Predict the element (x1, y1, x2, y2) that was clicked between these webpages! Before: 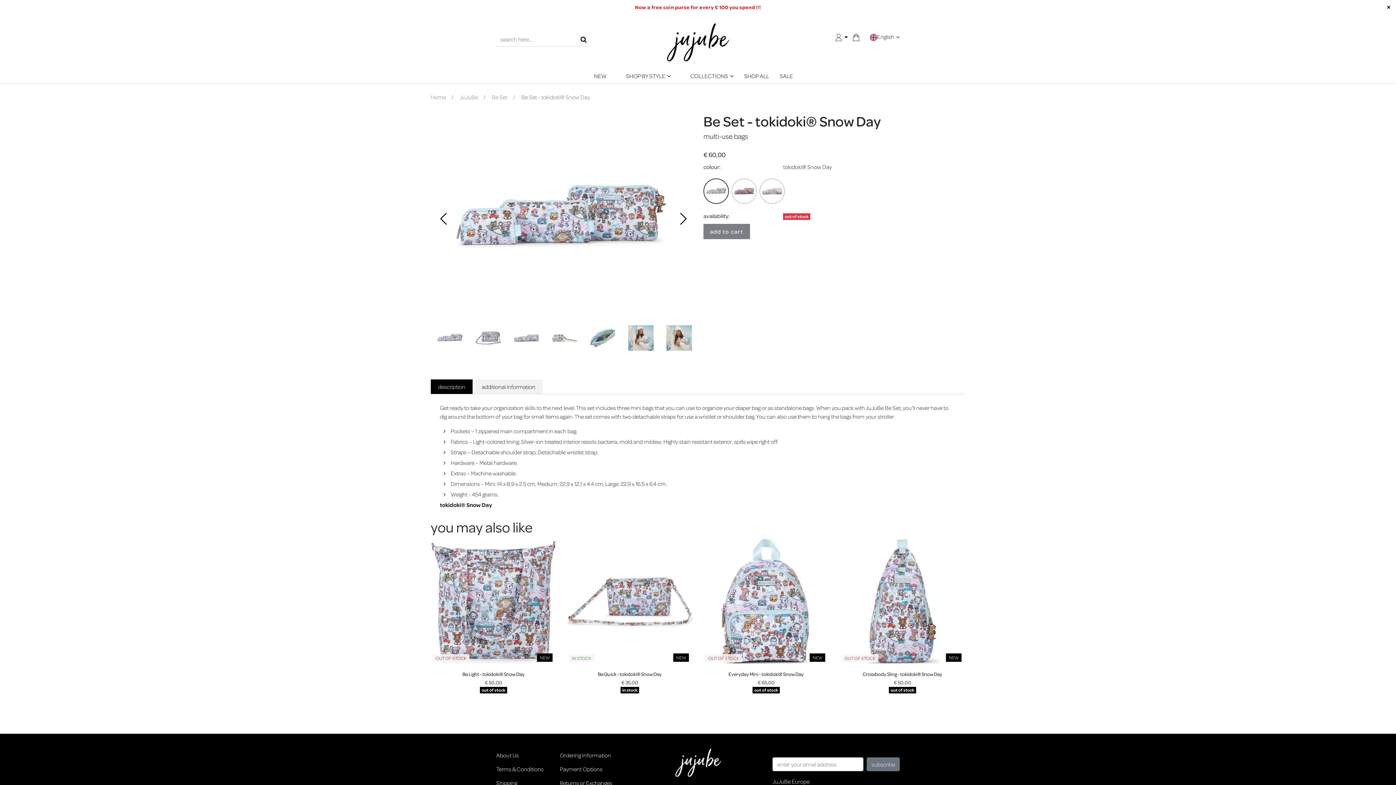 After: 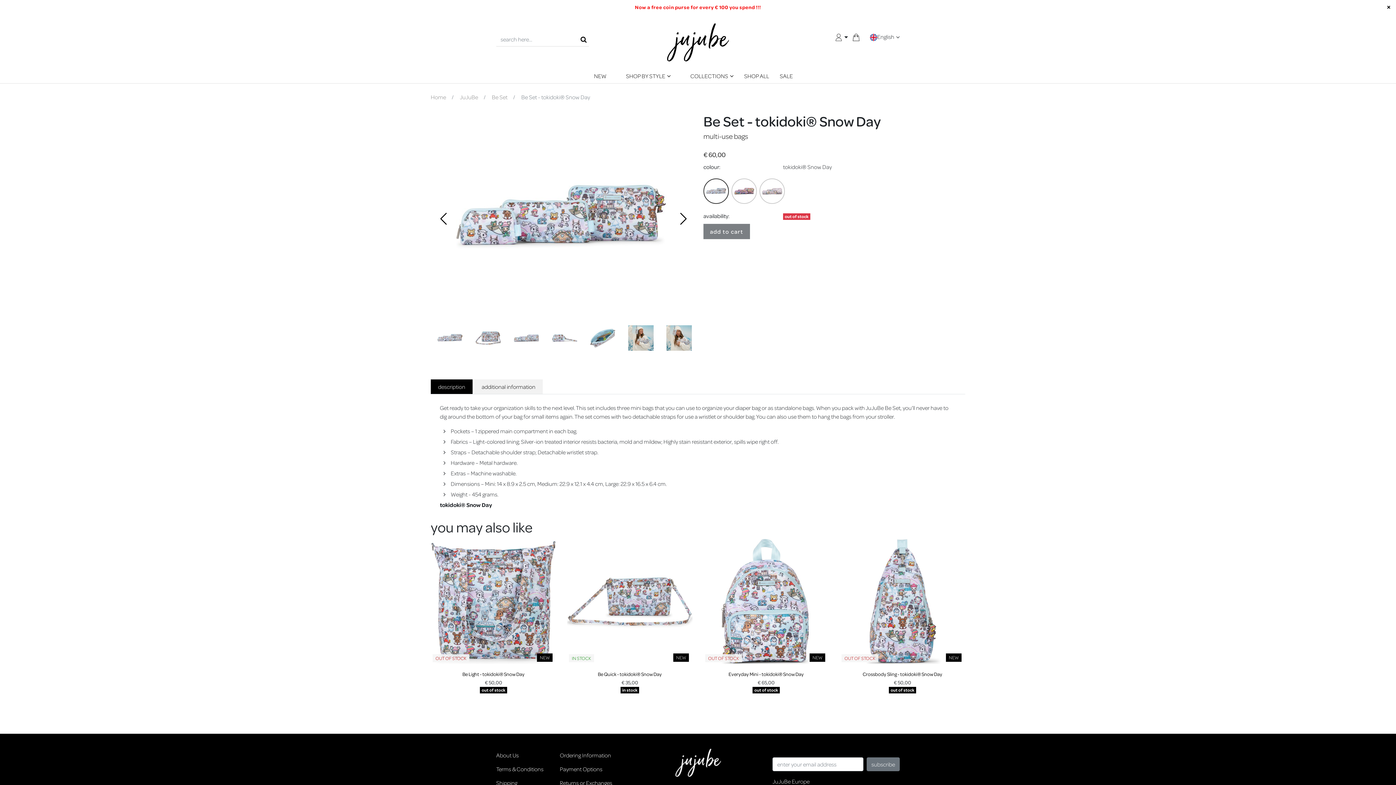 Action: label: description bbox: (430, 257, 472, 271)